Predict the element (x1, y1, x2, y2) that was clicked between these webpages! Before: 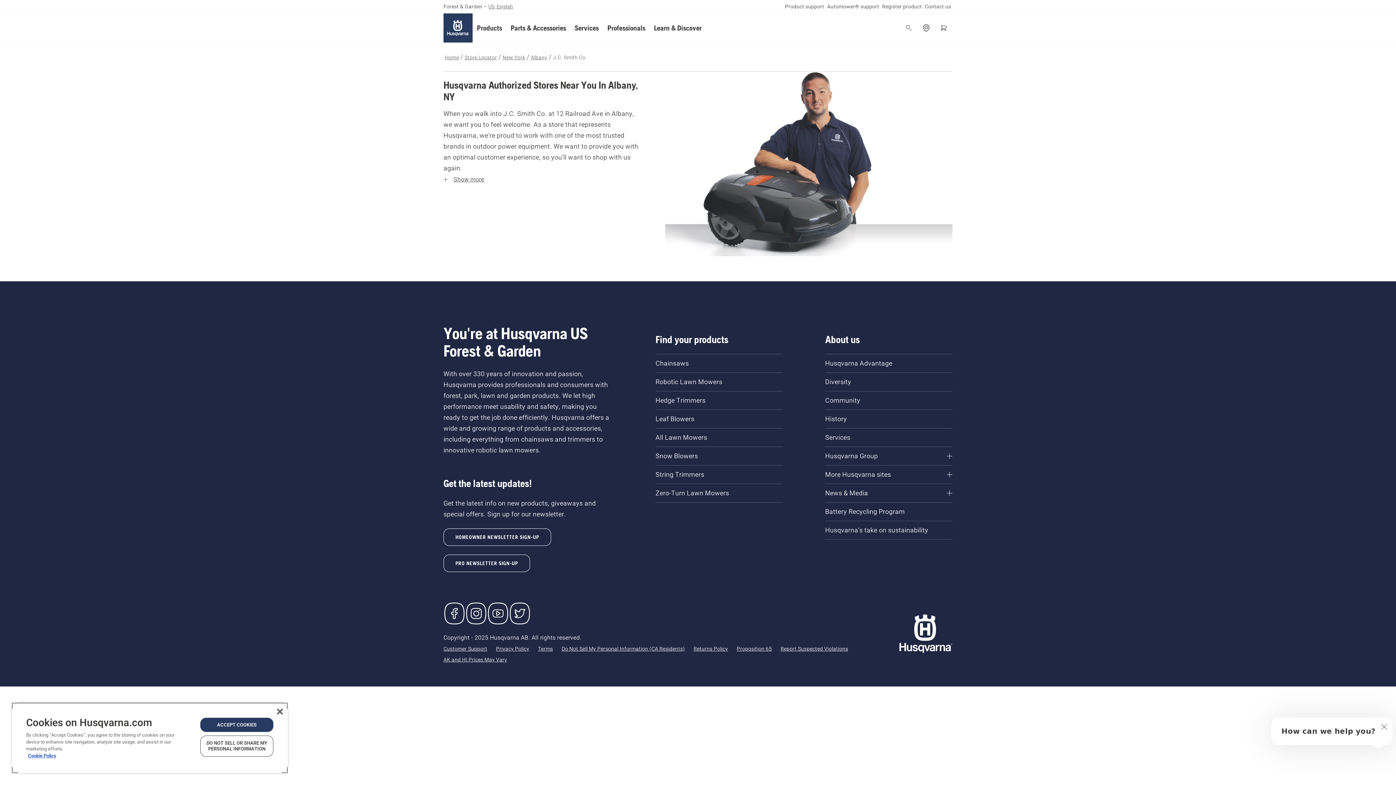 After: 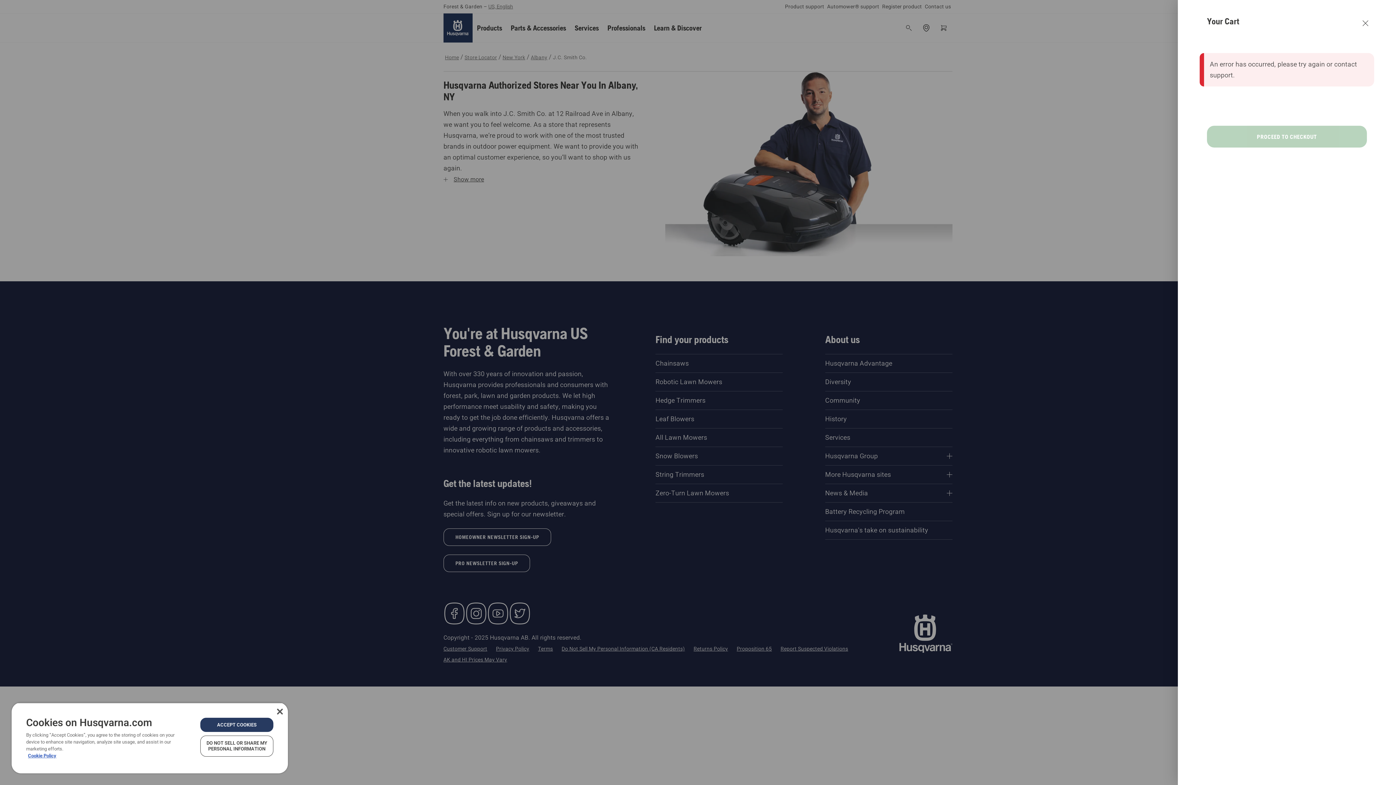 Action: bbox: (935, 19, 952, 36) label: Shopping cart